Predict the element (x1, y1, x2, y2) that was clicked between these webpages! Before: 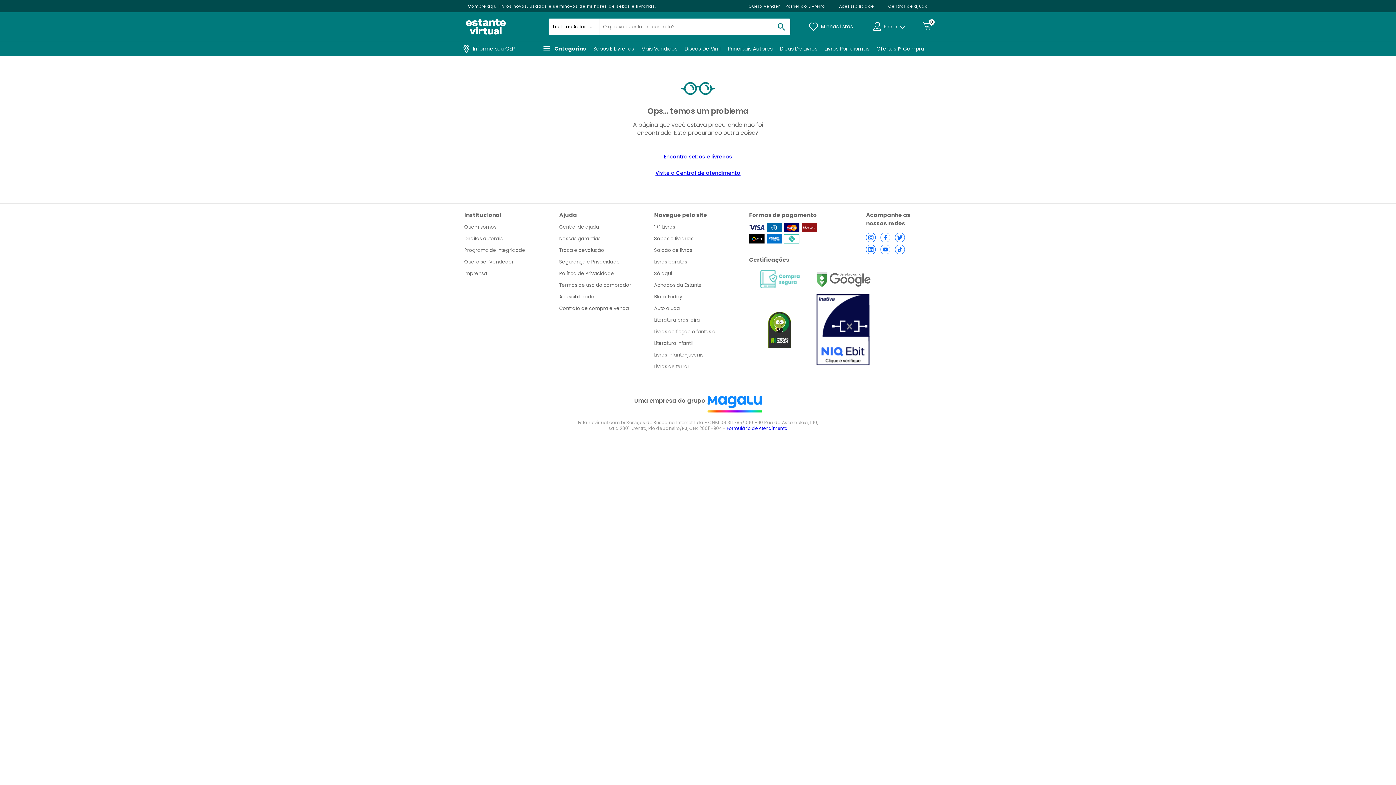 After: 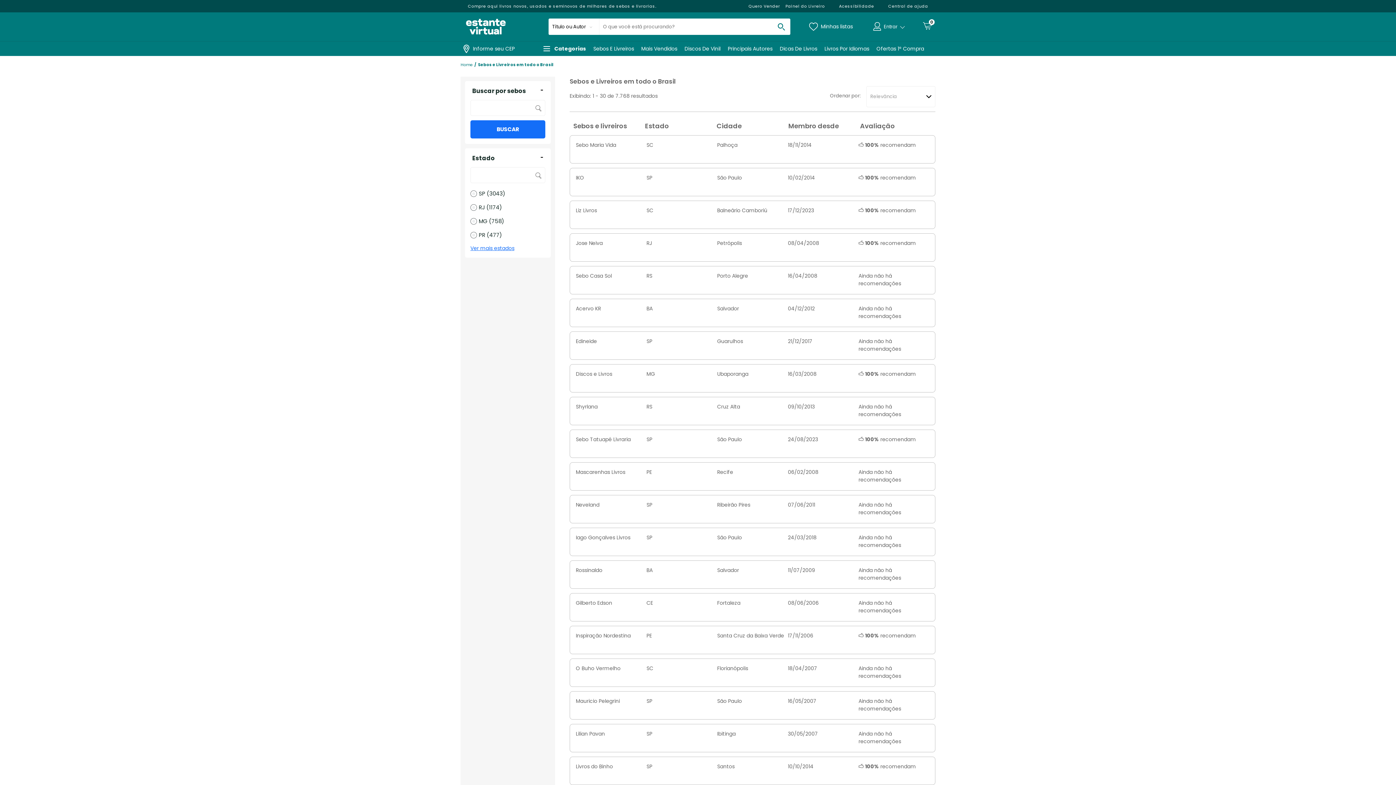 Action: label: Sebos e livrarias bbox: (654, 235, 749, 242)